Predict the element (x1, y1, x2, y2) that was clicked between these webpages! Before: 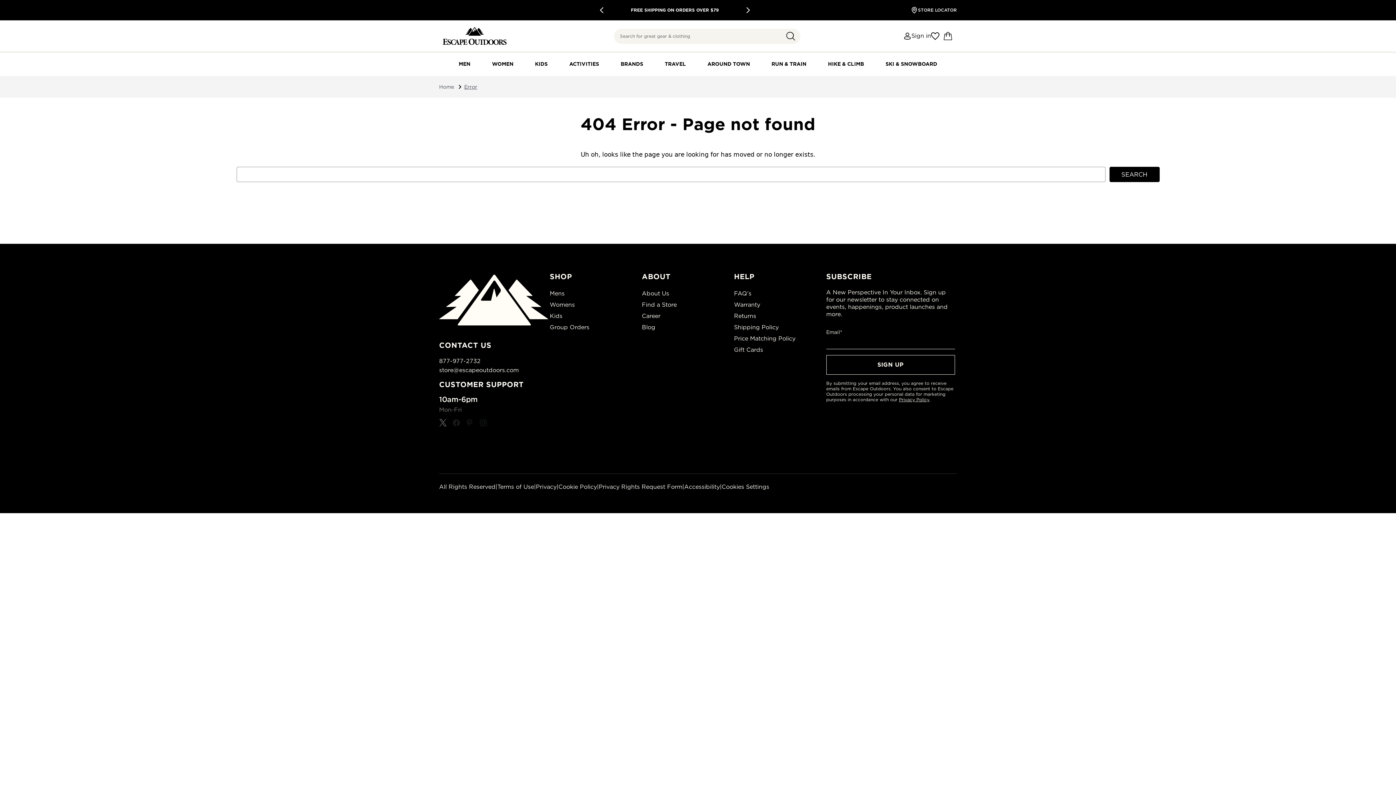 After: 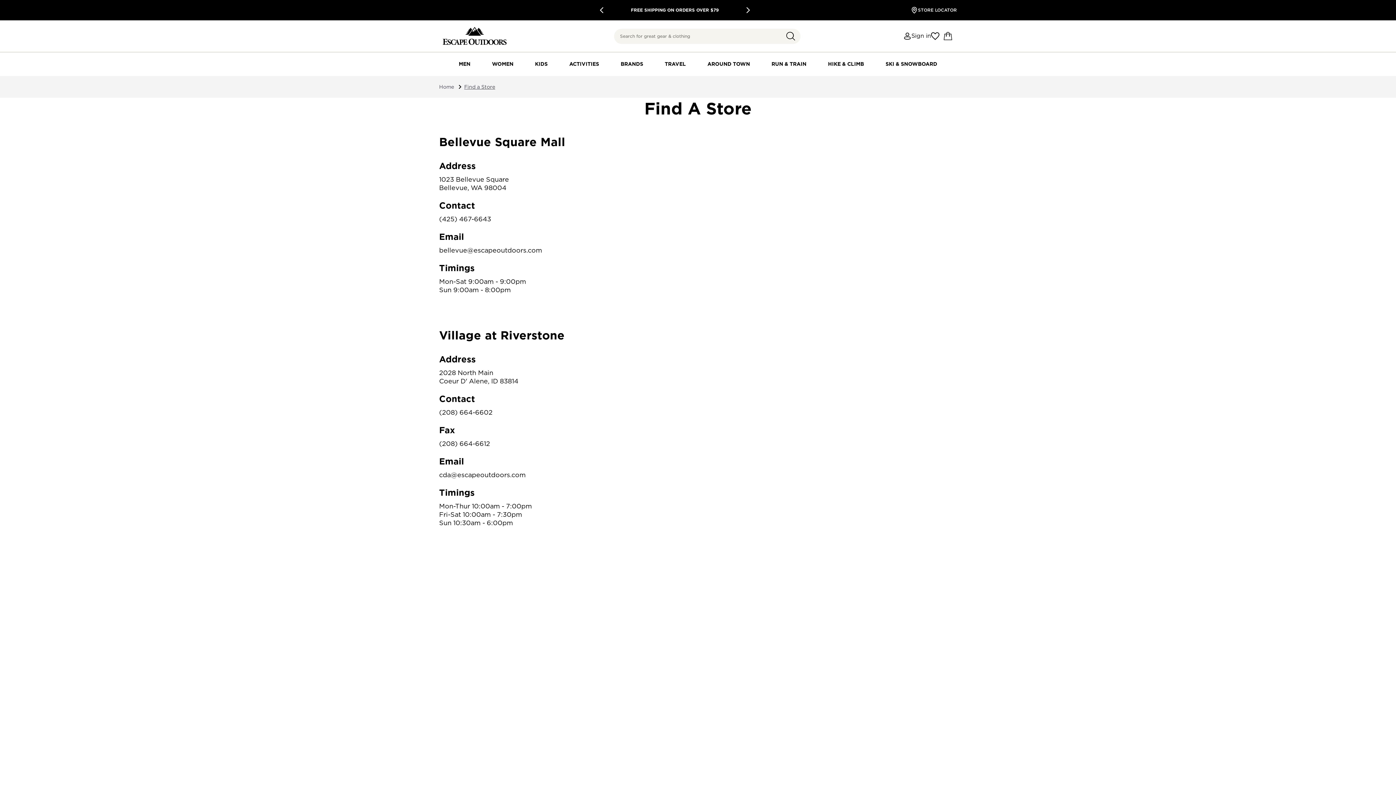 Action: bbox: (918, 5, 957, 14) label: STORE LOCATOR